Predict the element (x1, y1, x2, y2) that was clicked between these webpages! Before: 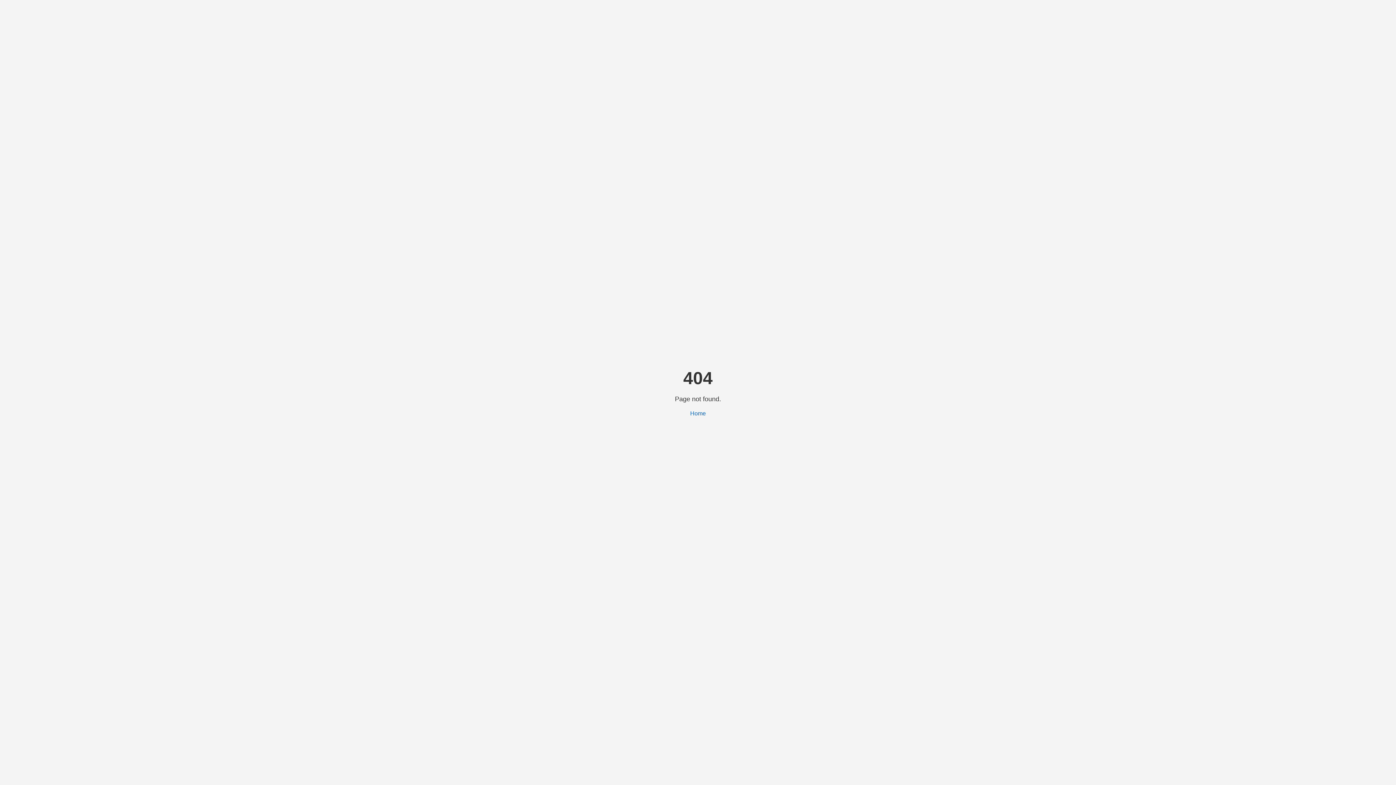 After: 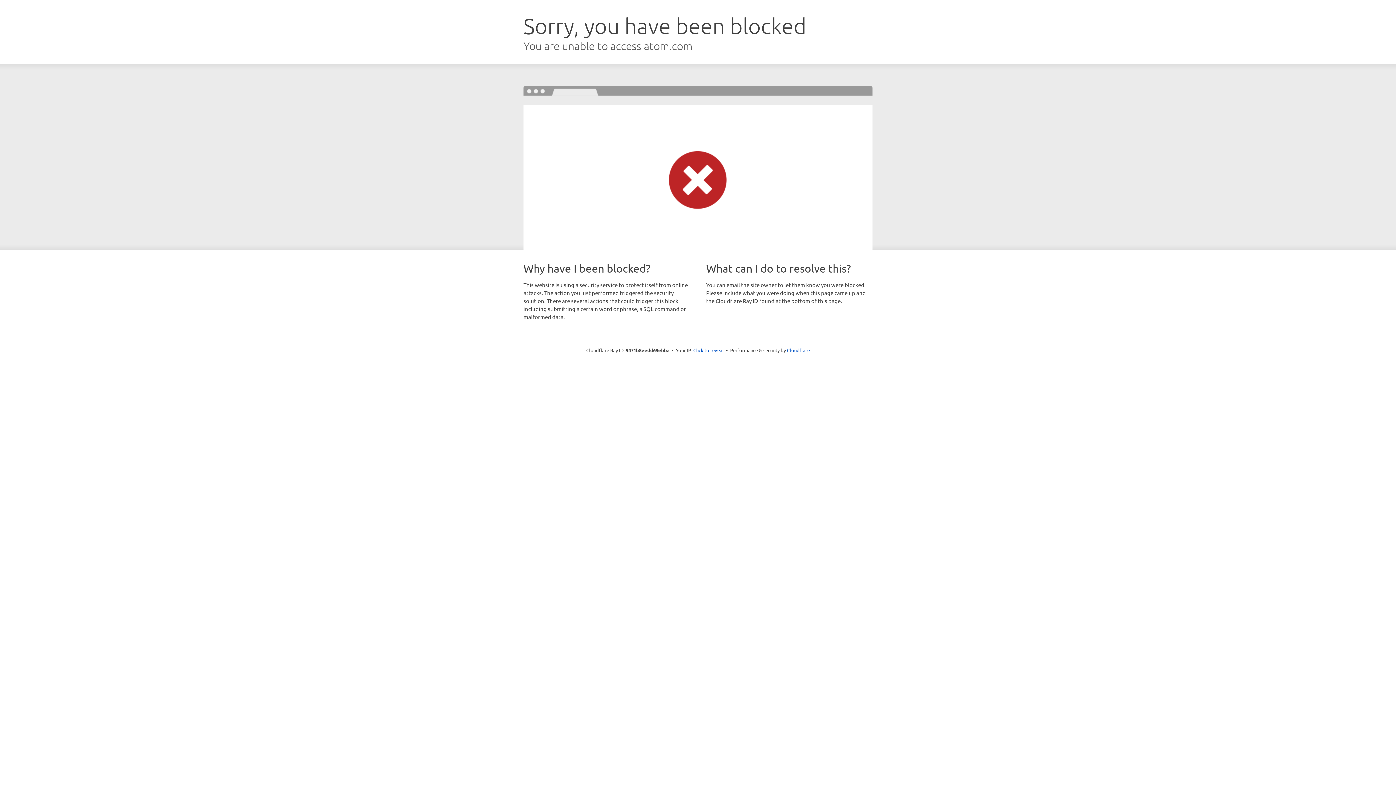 Action: bbox: (690, 410, 706, 416) label: Home